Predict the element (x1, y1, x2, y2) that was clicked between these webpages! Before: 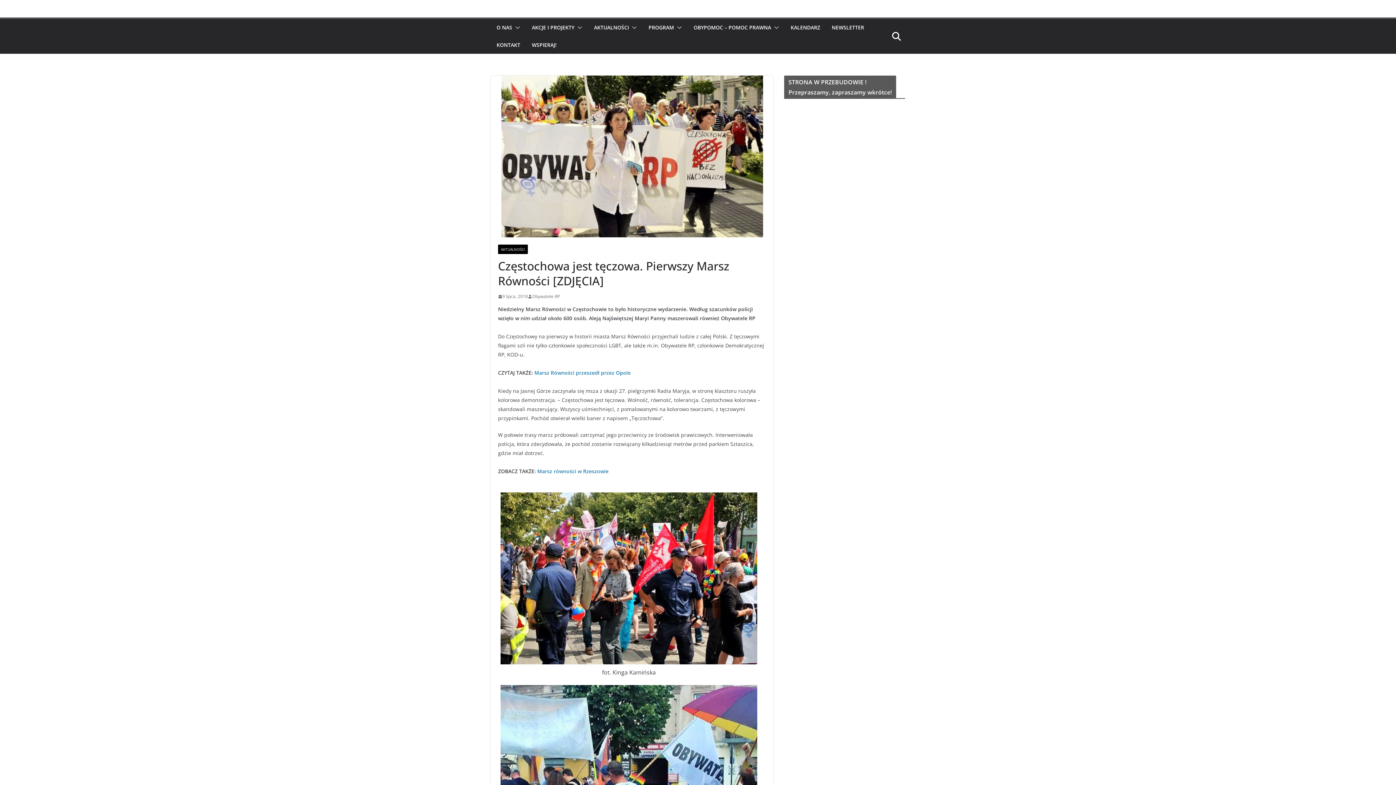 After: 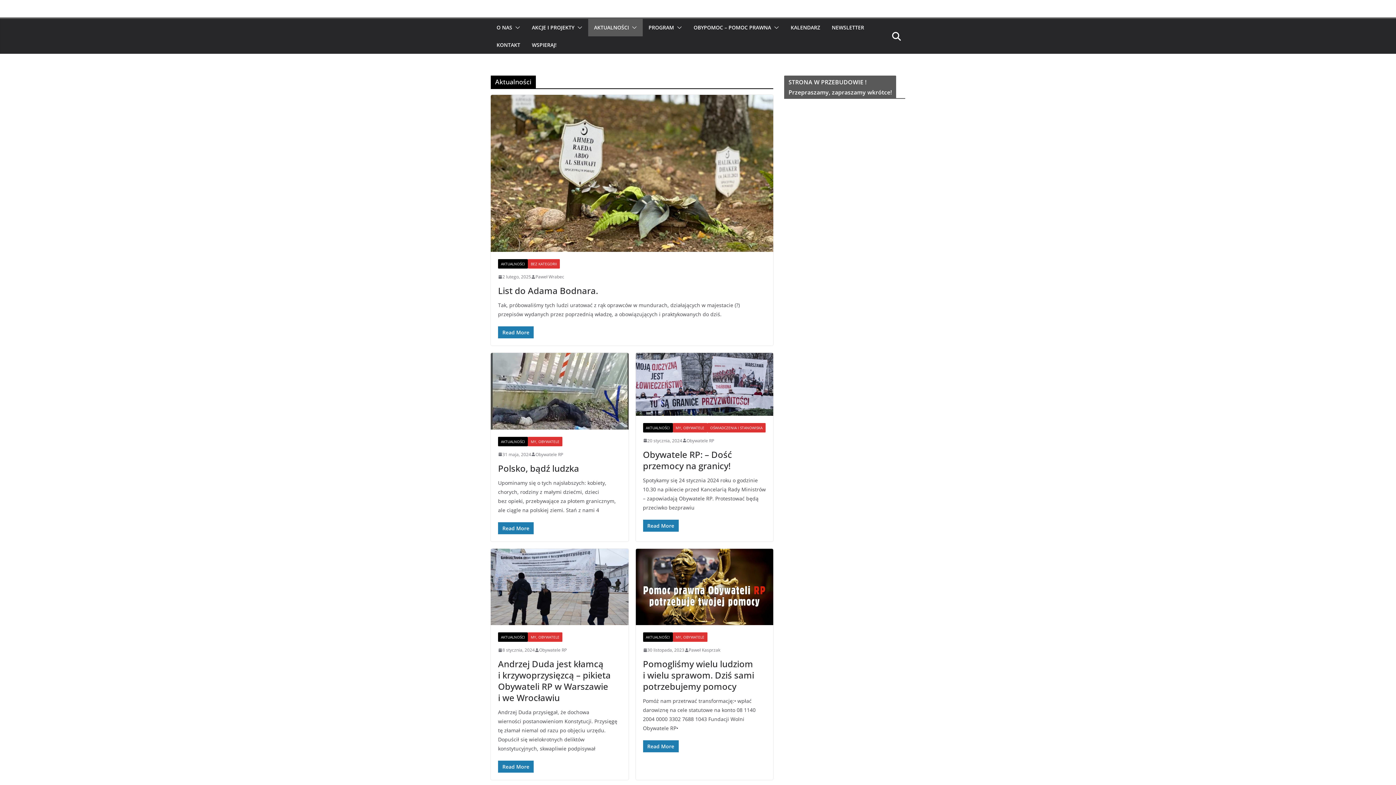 Action: bbox: (498, 244, 528, 254) label: AKTUALNOŚCI